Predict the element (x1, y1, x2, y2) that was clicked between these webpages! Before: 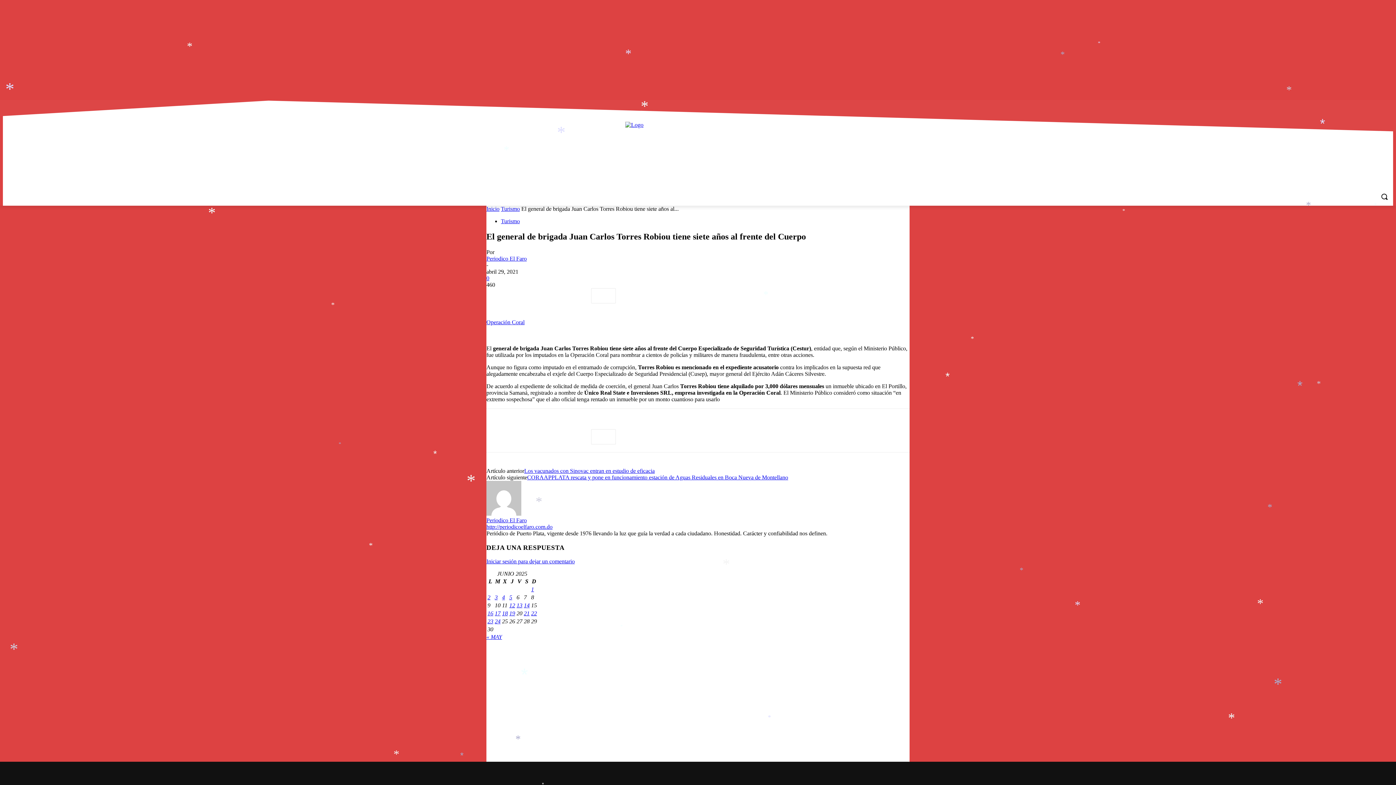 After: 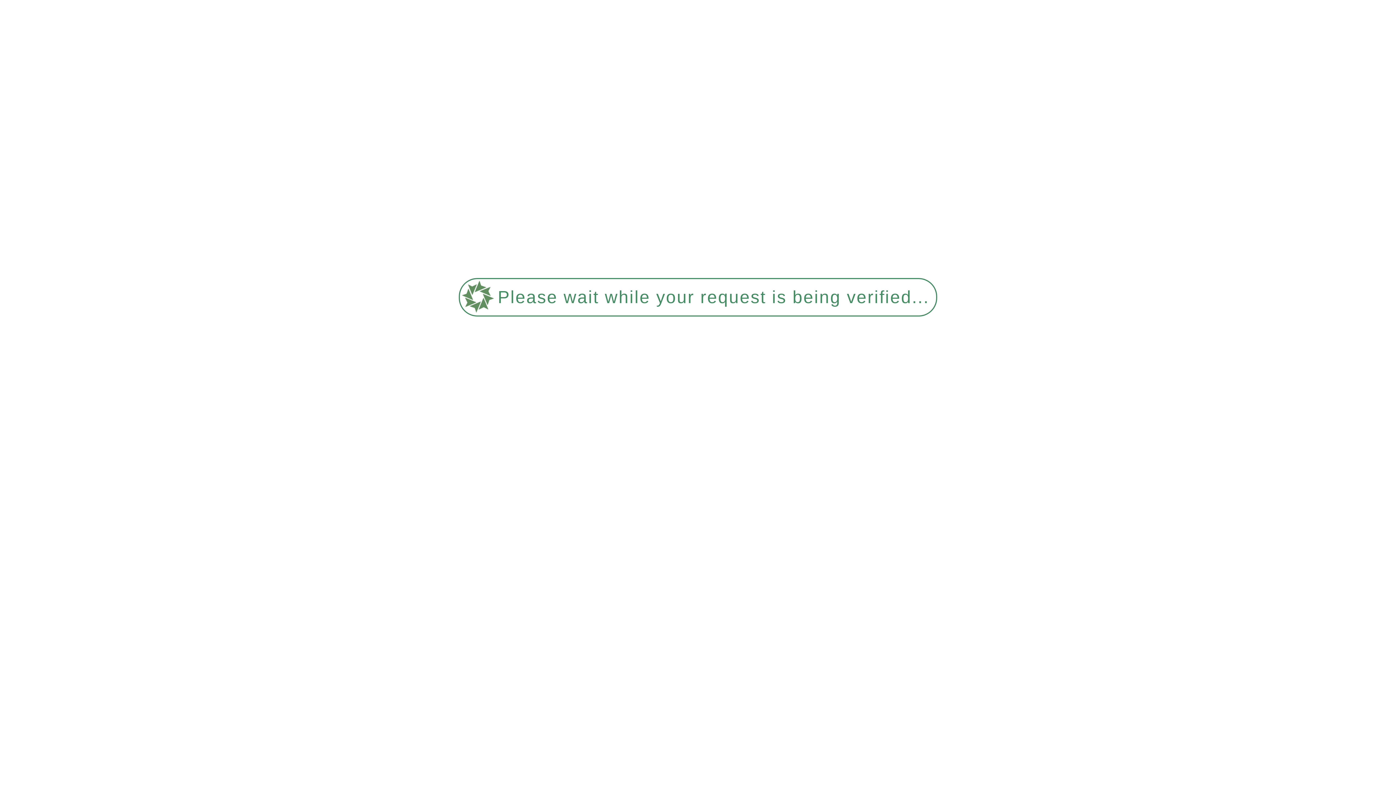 Action: label: Entradas publicadas el 4 de June de 2025 bbox: (502, 594, 505, 600)